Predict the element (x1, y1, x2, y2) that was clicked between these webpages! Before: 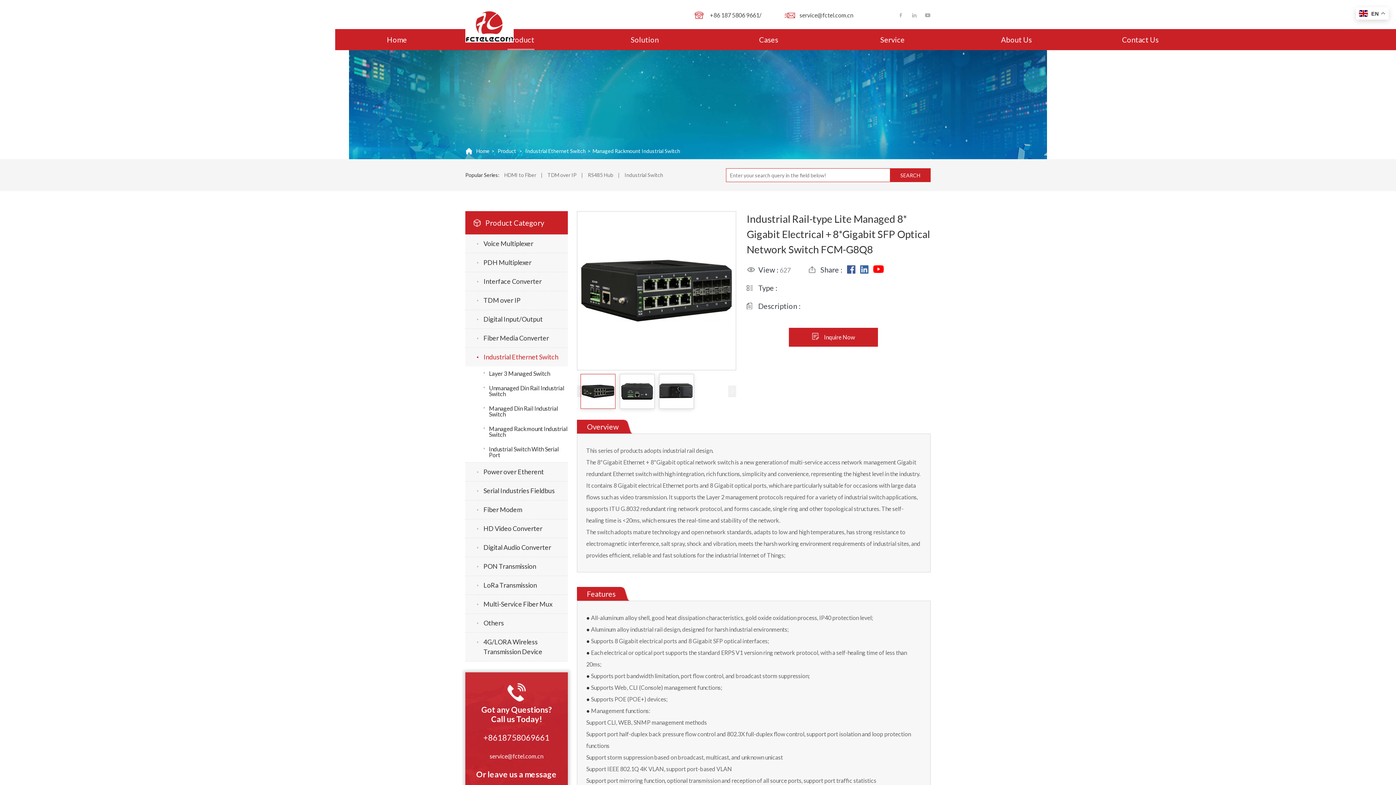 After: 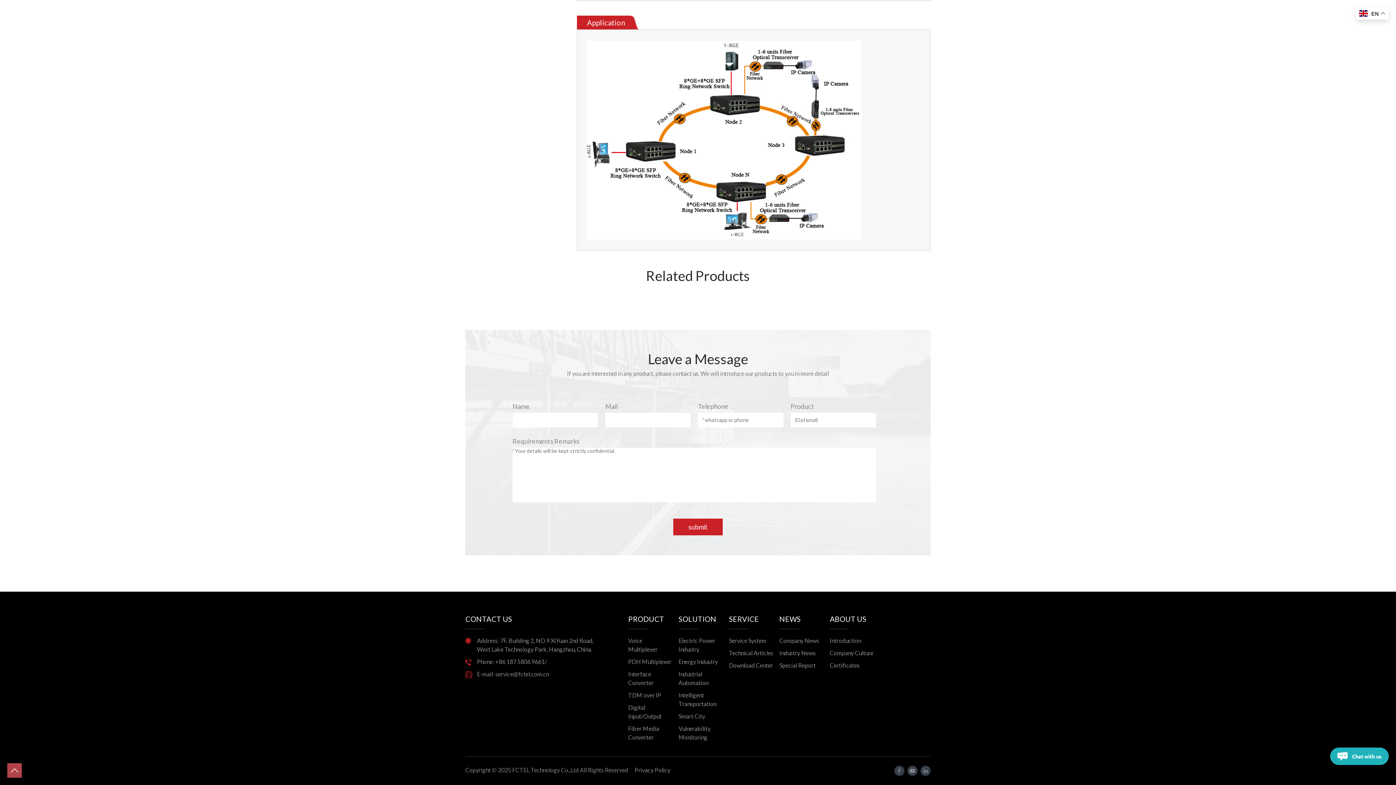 Action: bbox: (789, 328, 878, 346) label: Inquire Now